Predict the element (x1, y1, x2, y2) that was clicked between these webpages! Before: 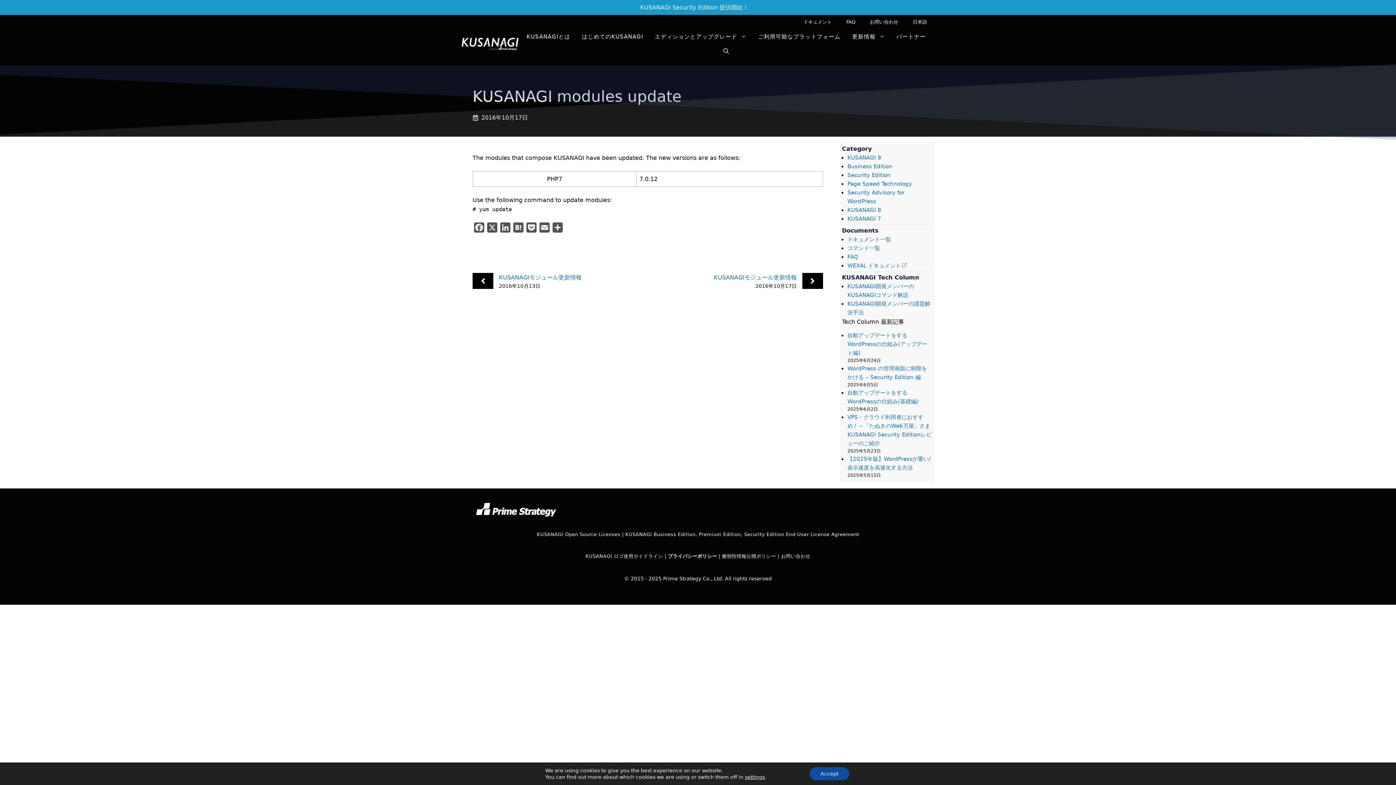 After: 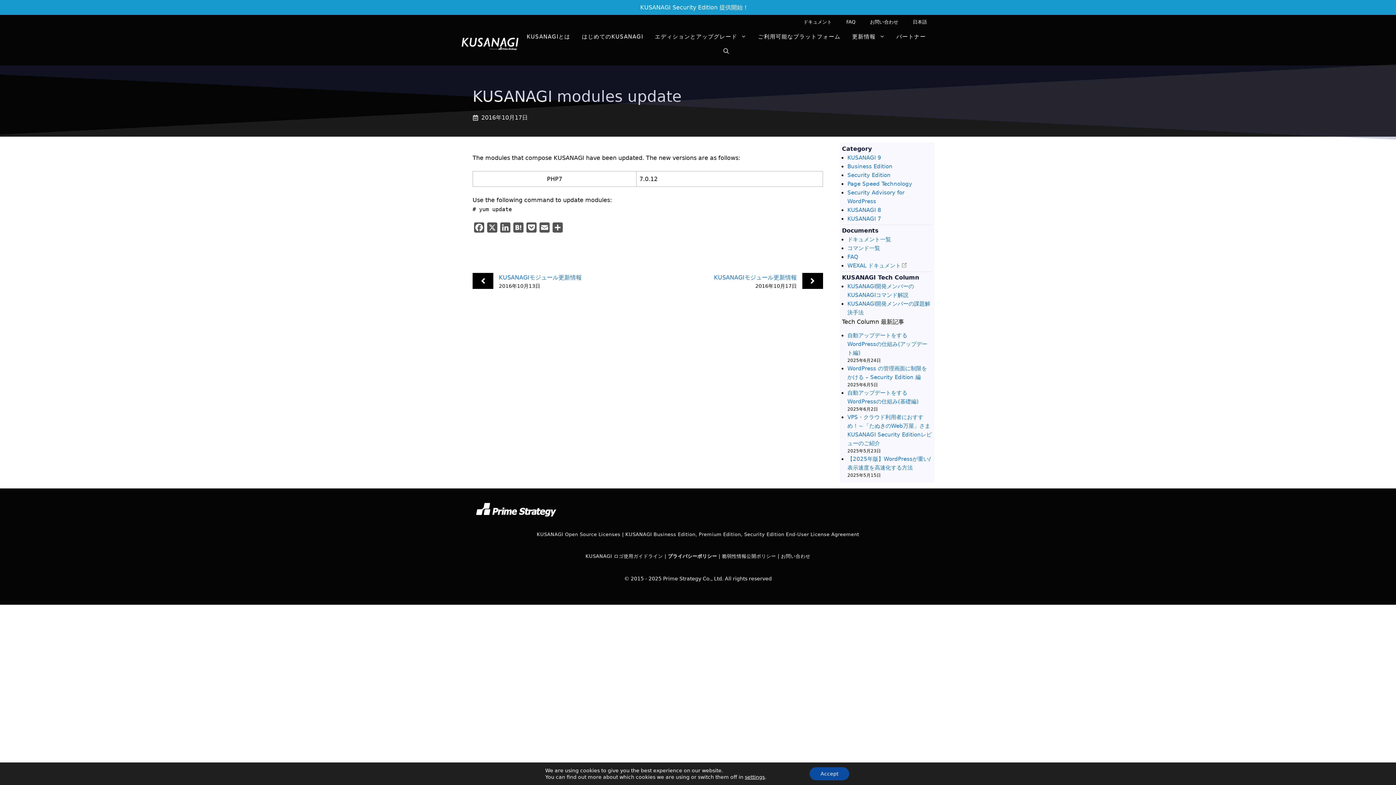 Action: bbox: (905, 14, 934, 29) label: 日本語